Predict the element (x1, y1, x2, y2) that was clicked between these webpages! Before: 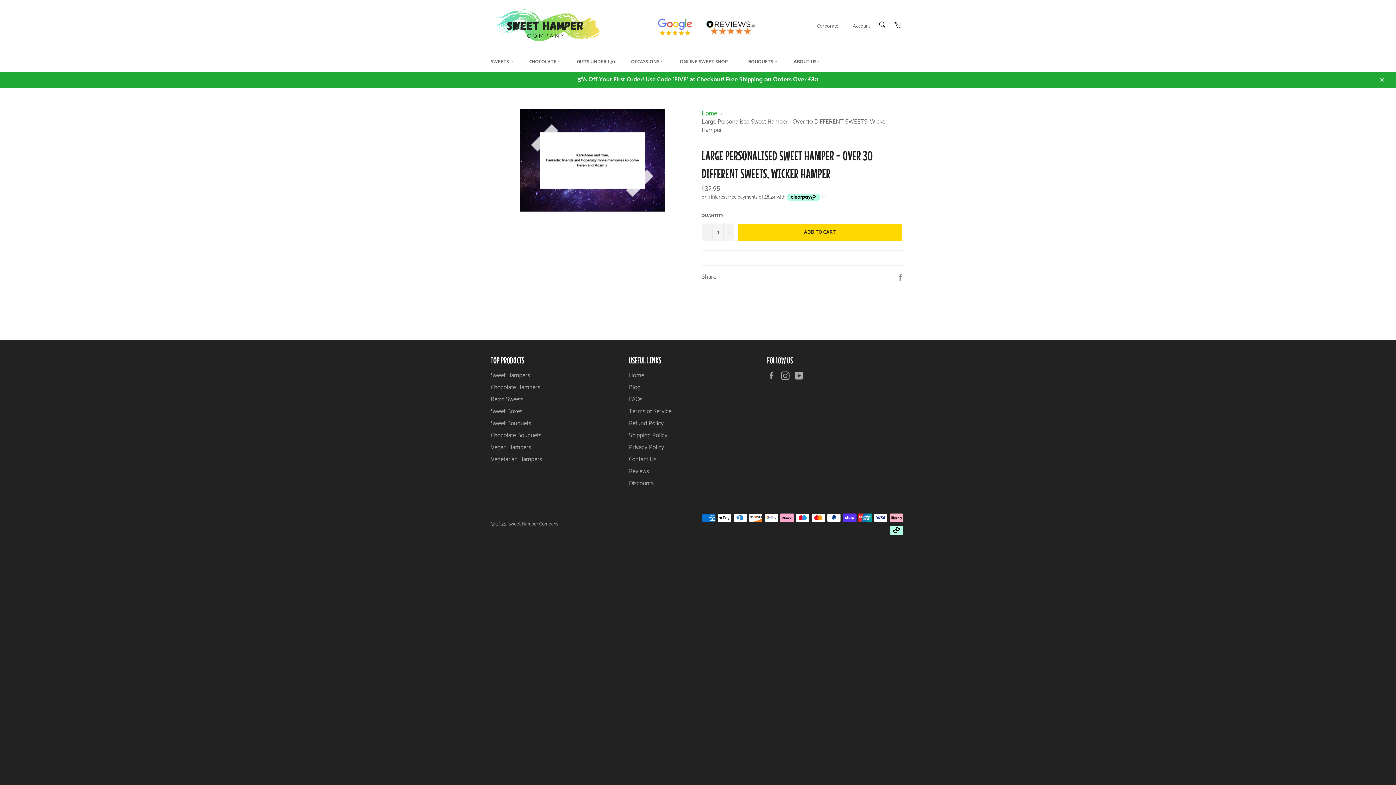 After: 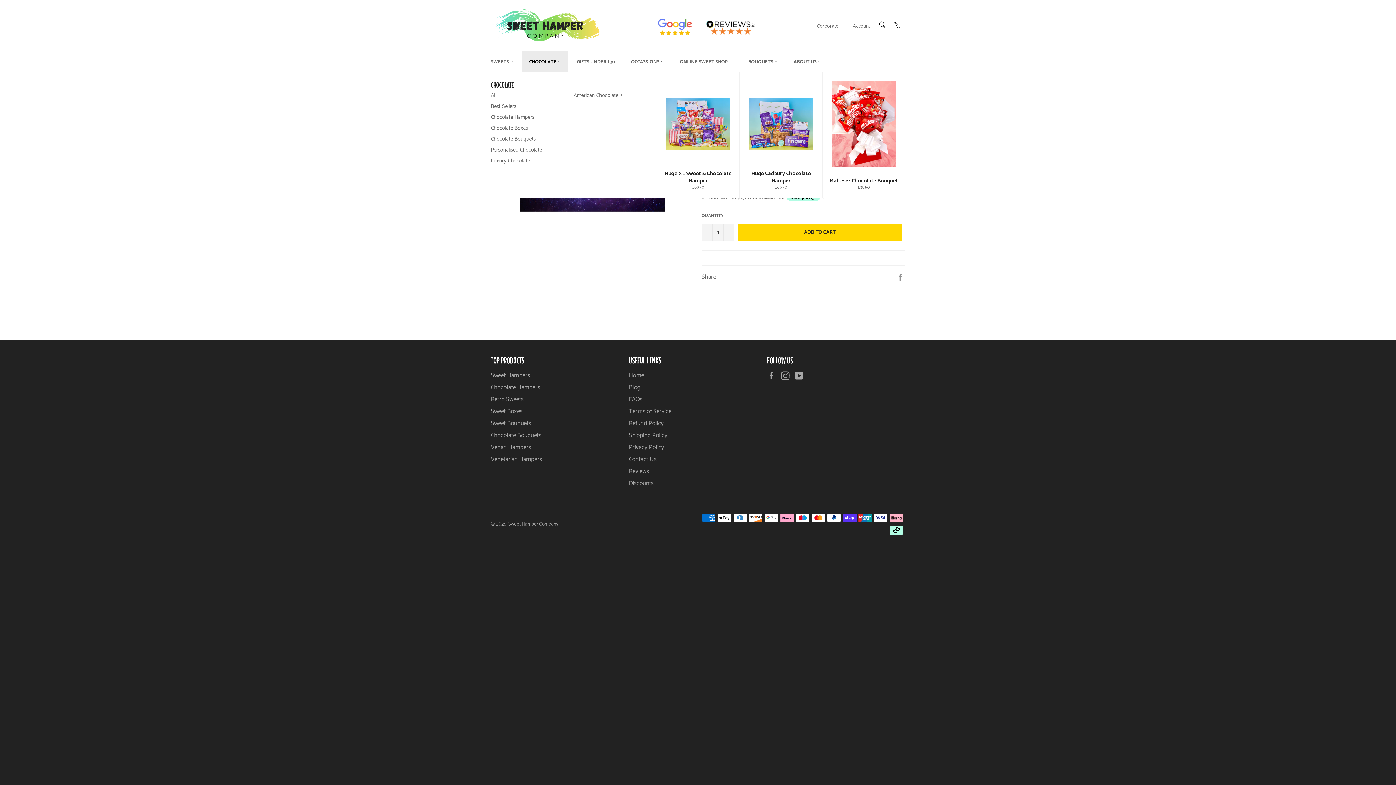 Action: bbox: (522, 51, 568, 72) label: CHOCOLATE 